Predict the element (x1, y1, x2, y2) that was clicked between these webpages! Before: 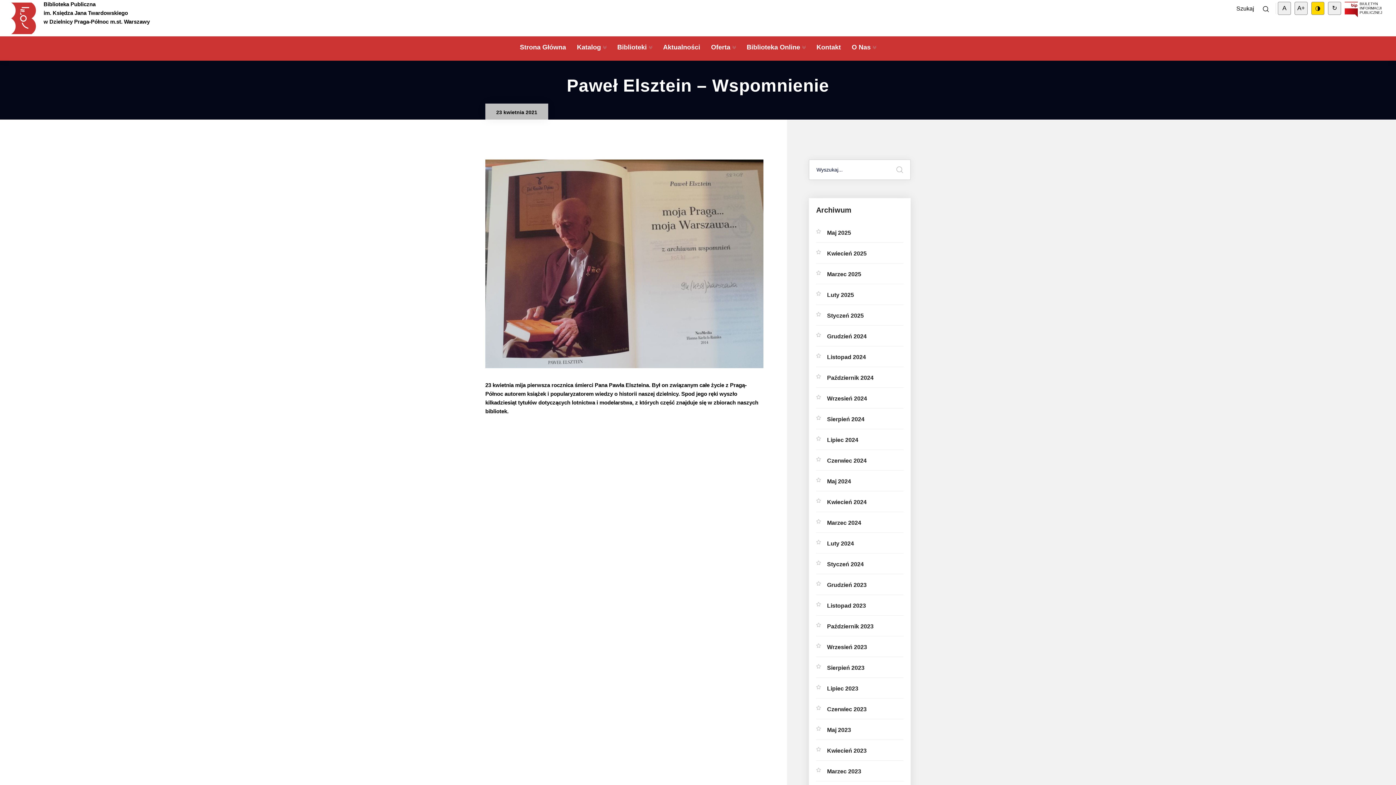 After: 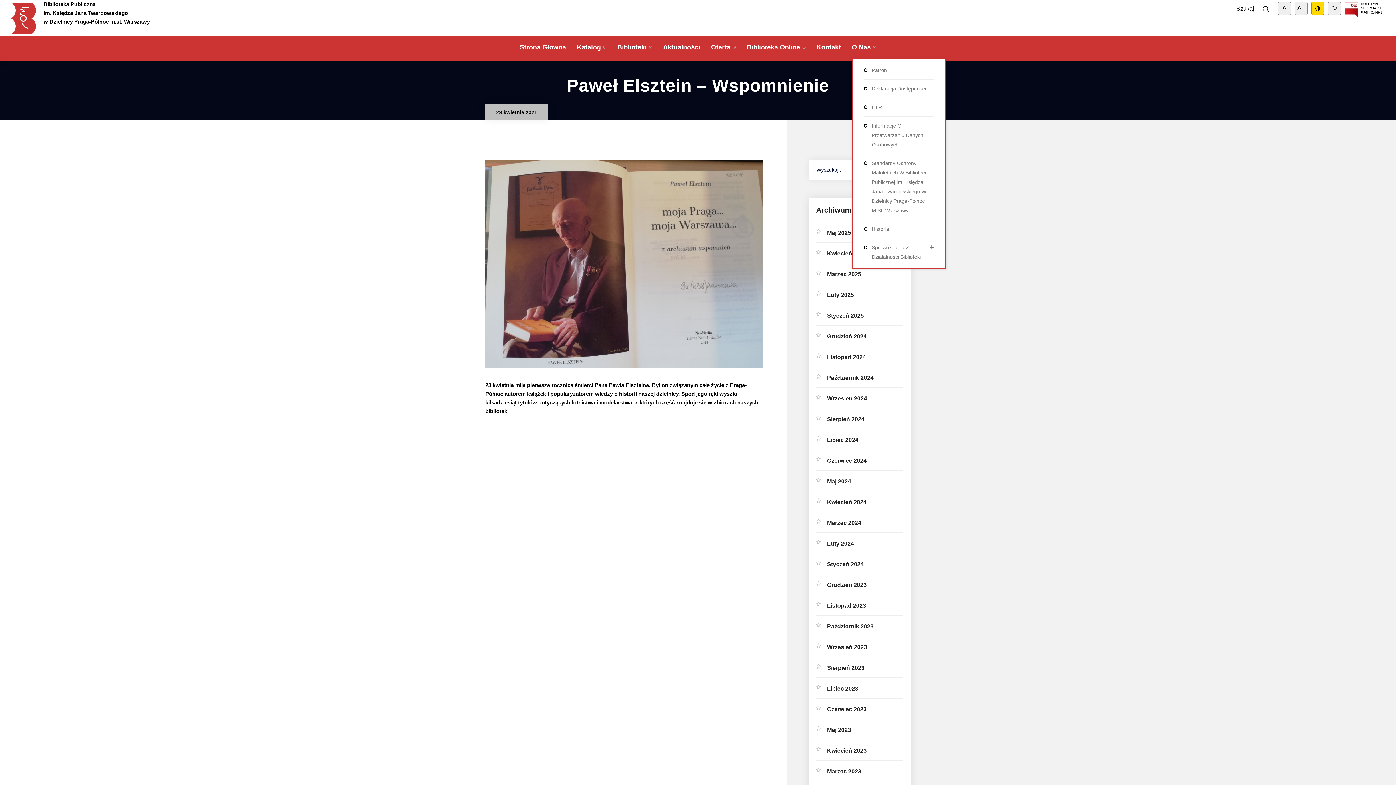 Action: bbox: (852, 36, 876, 58) label: O Nas